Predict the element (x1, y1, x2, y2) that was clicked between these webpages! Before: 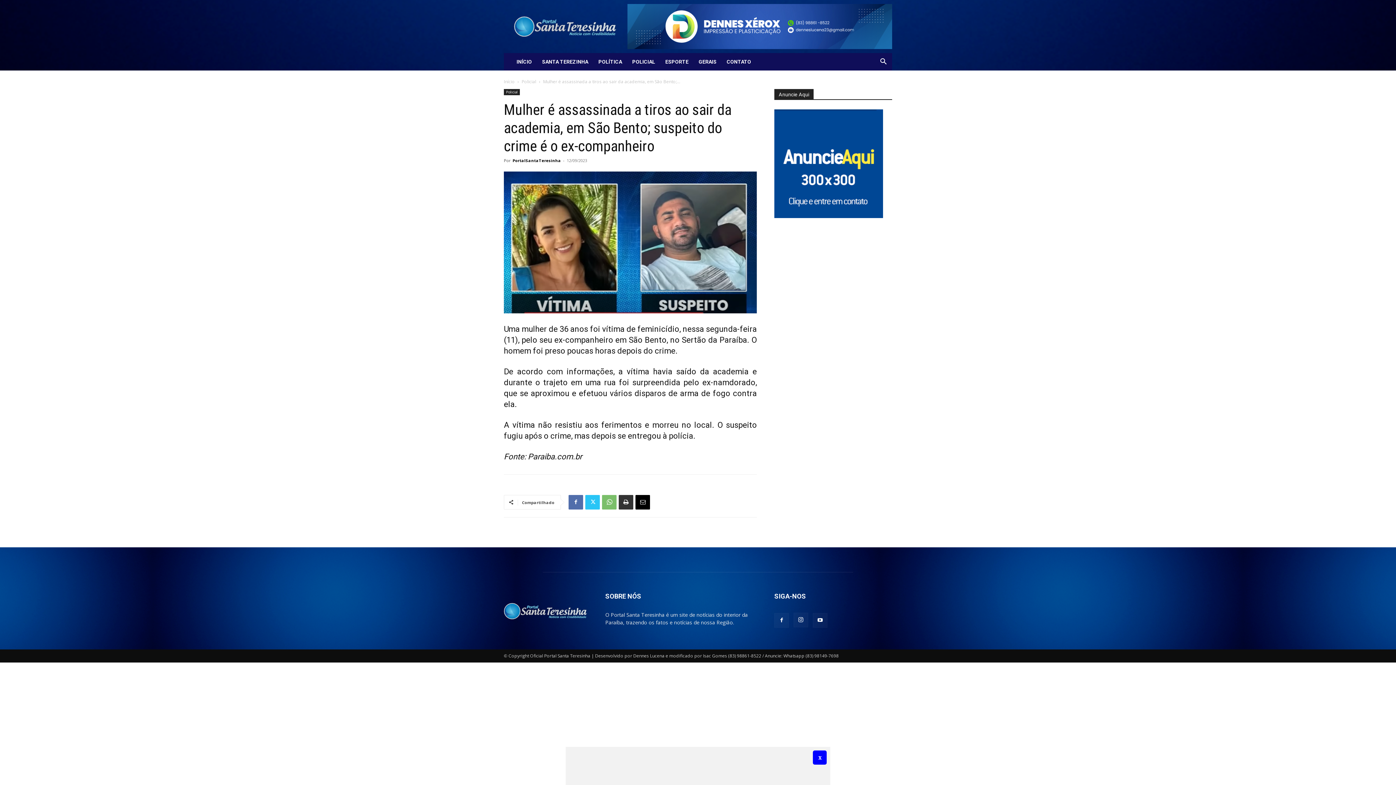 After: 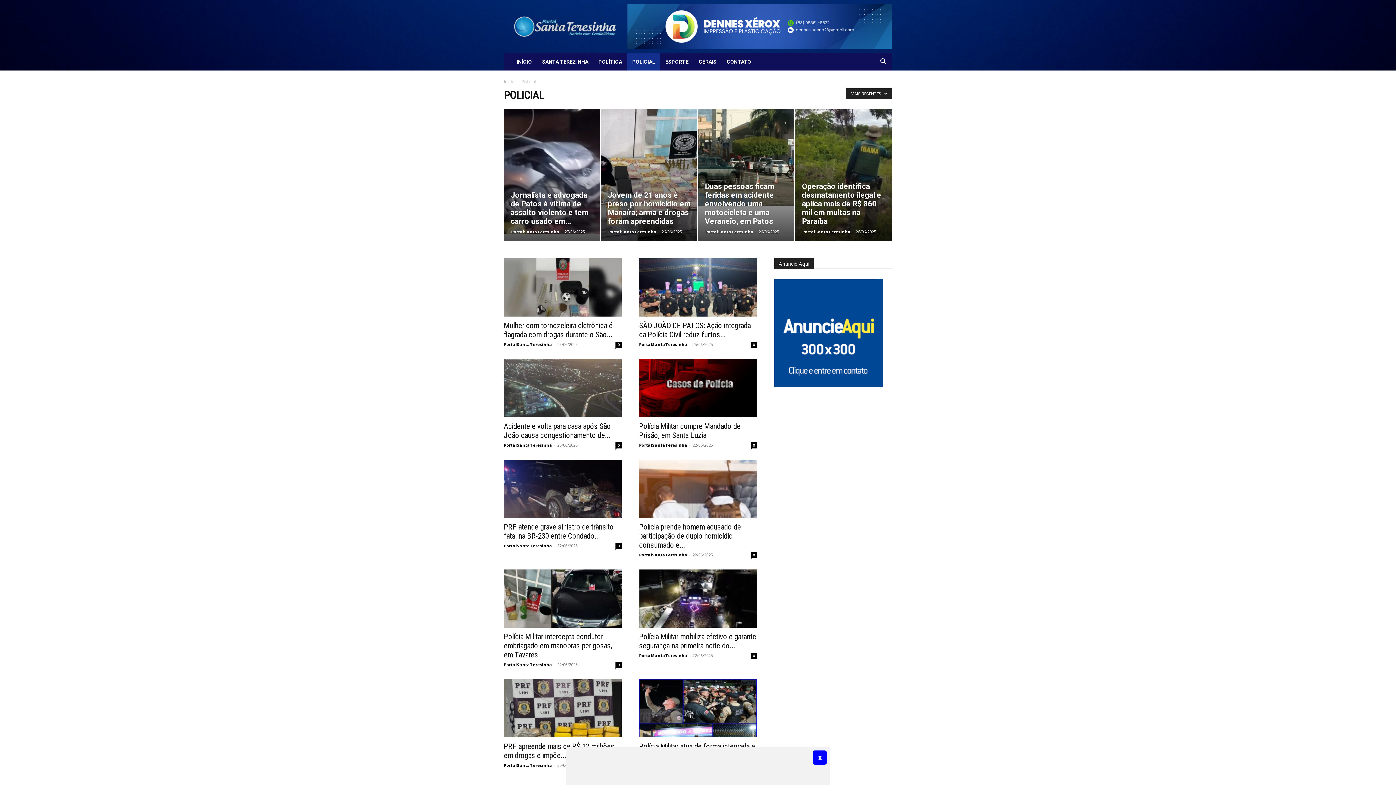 Action: label: POLICIAL bbox: (627, 53, 660, 70)